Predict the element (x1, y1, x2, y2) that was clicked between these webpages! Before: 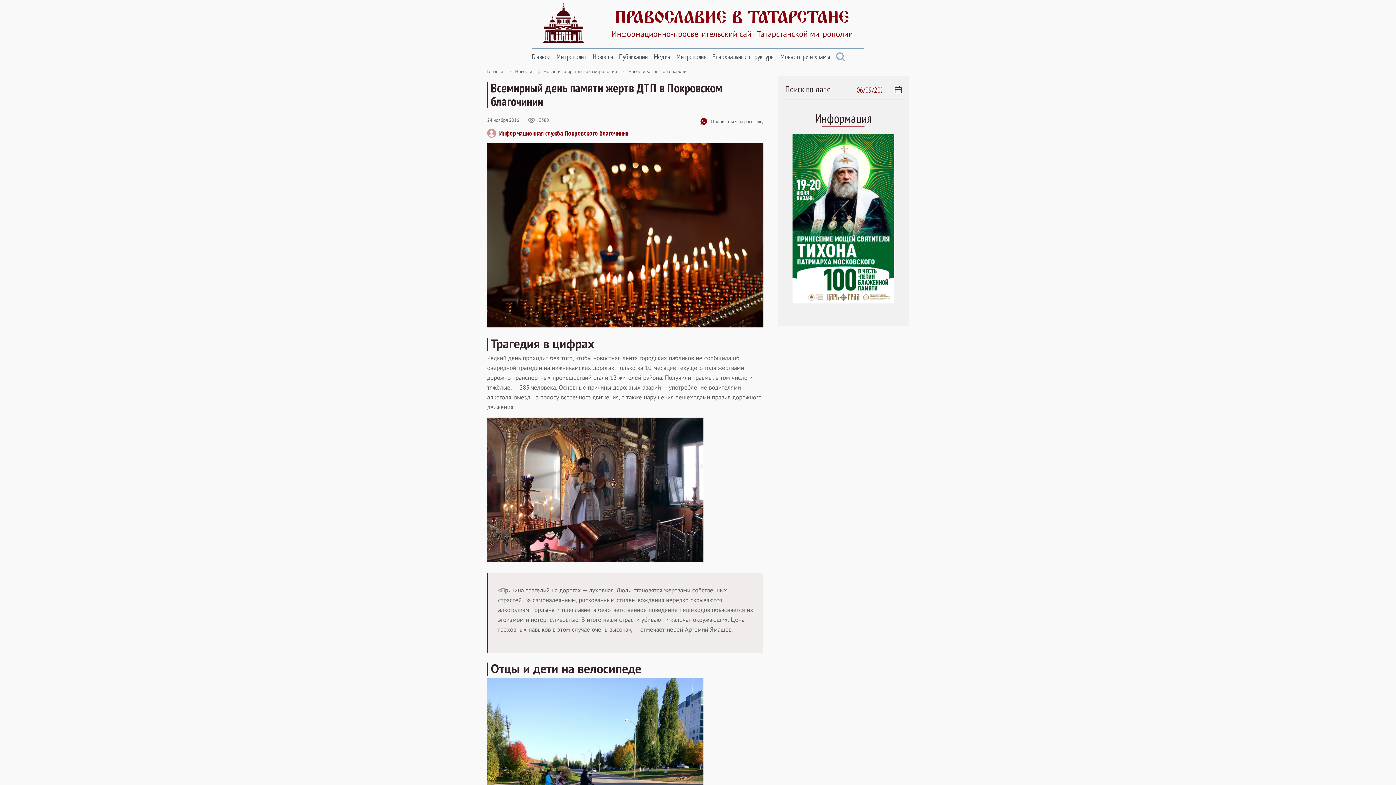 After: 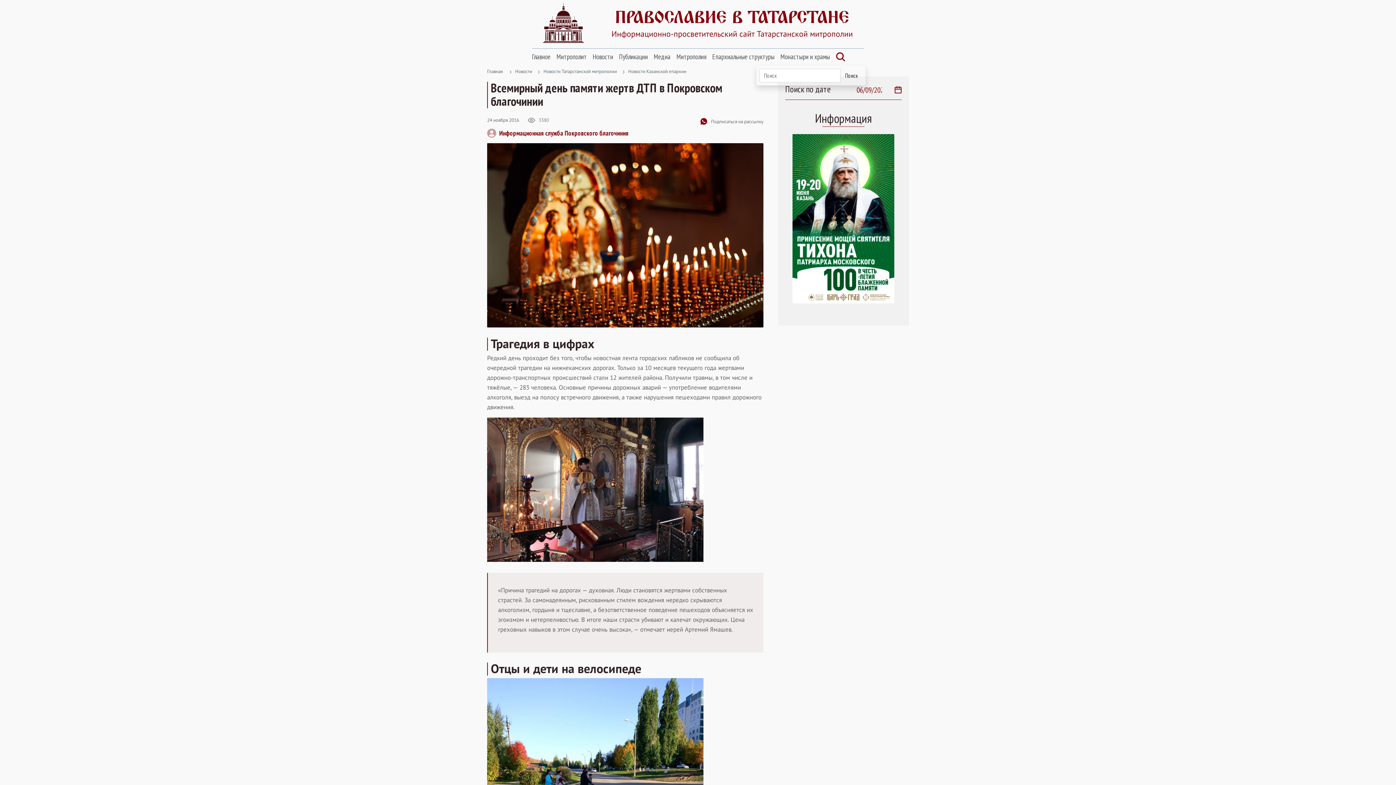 Action: bbox: (836, 52, 845, 61)